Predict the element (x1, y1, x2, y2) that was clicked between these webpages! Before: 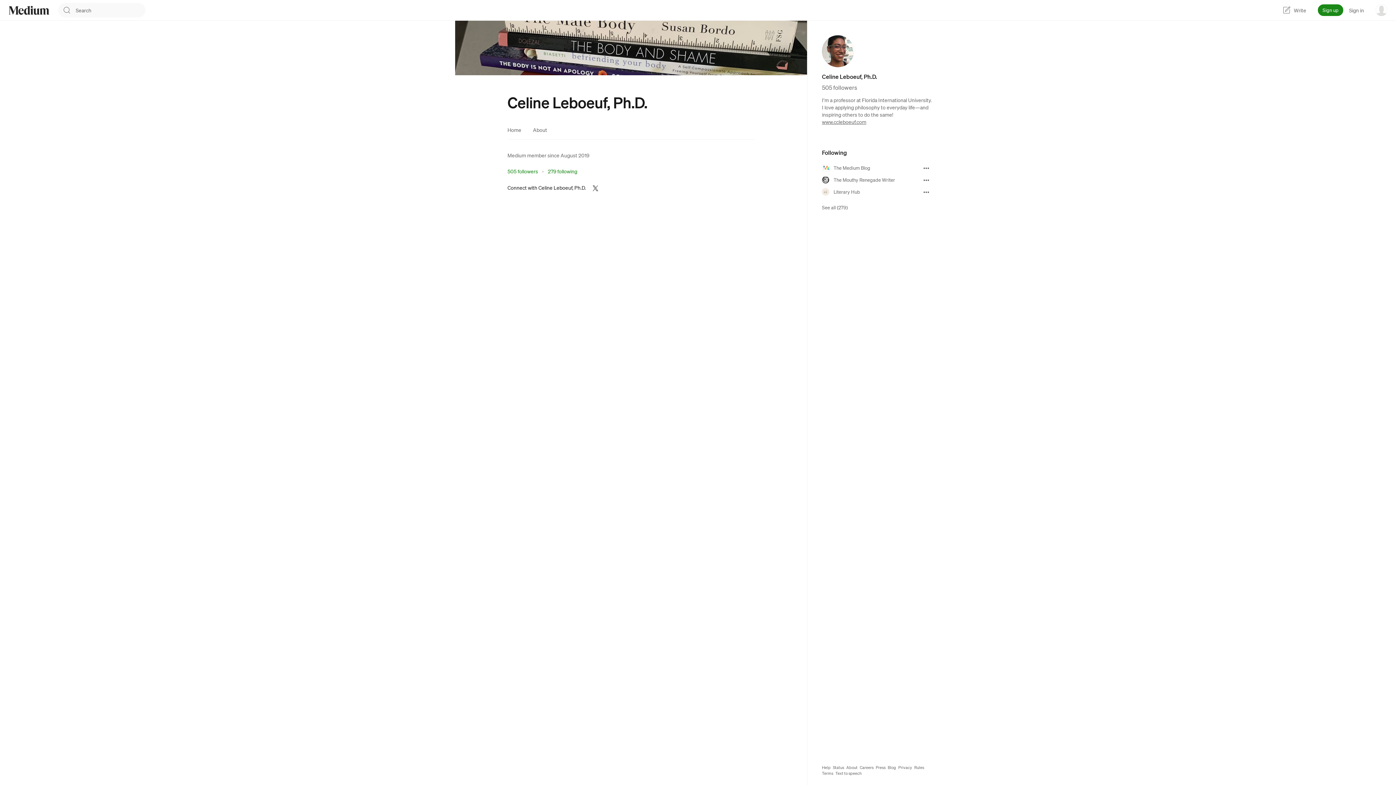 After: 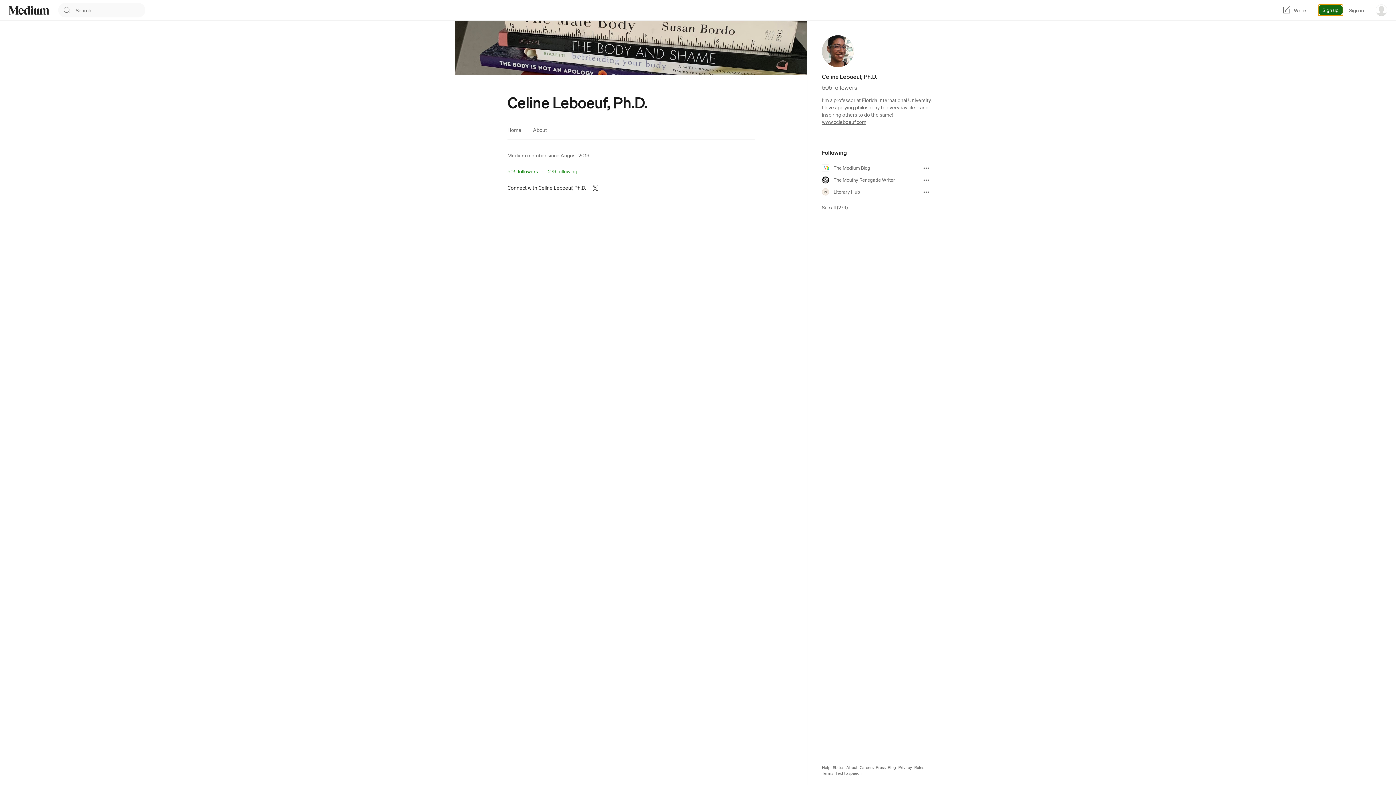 Action: bbox: (1318, 4, 1343, 16) label: Sign up